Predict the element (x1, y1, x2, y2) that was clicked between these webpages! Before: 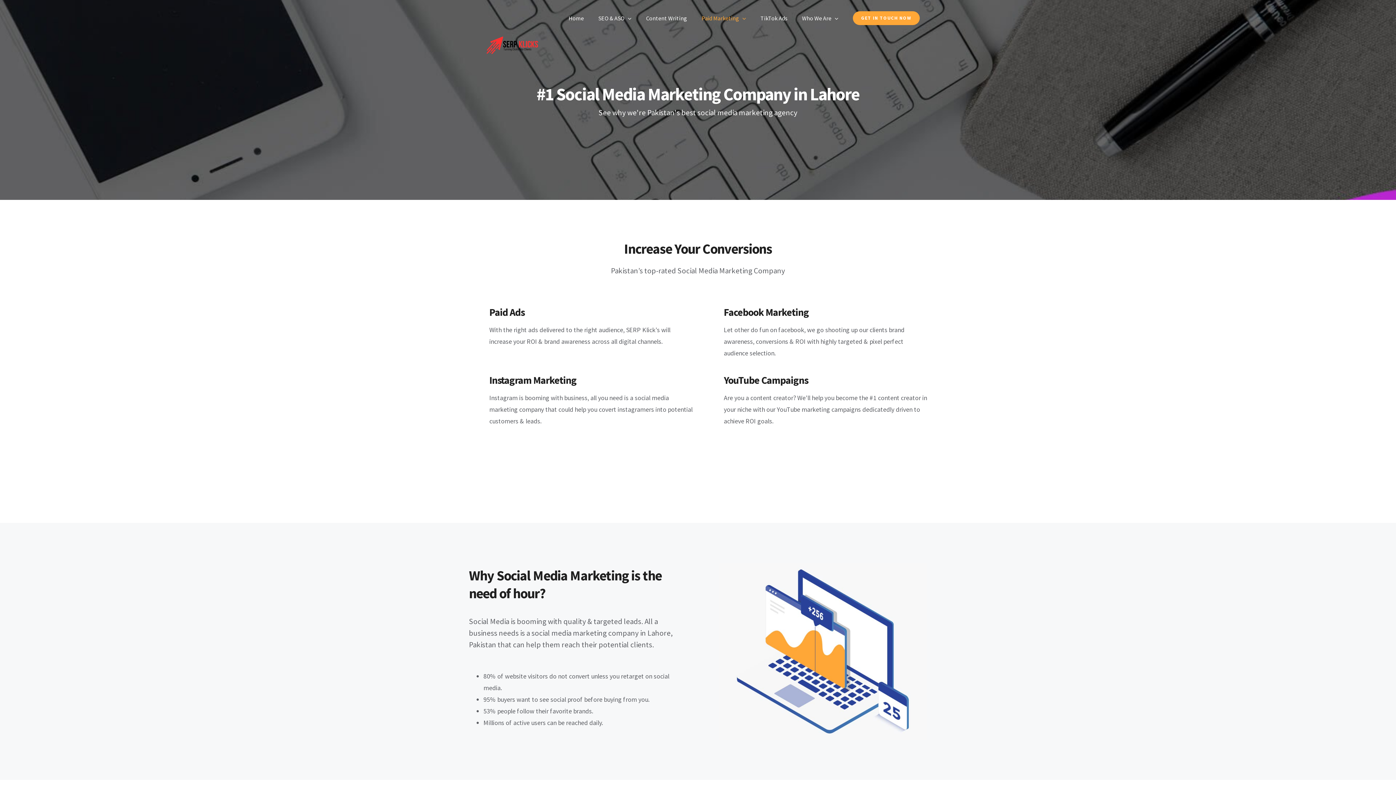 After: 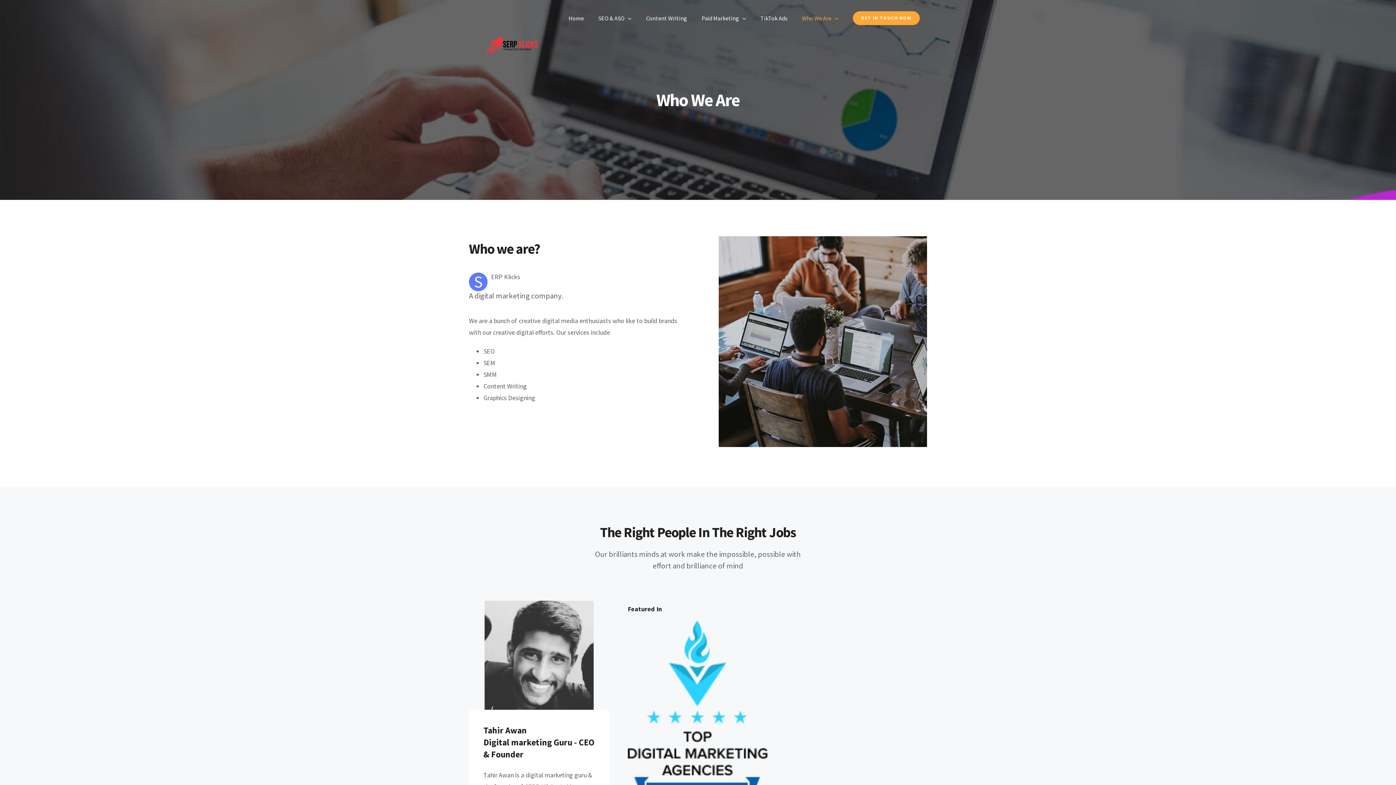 Action: label: Who We Are bbox: (794, 0, 845, 36)